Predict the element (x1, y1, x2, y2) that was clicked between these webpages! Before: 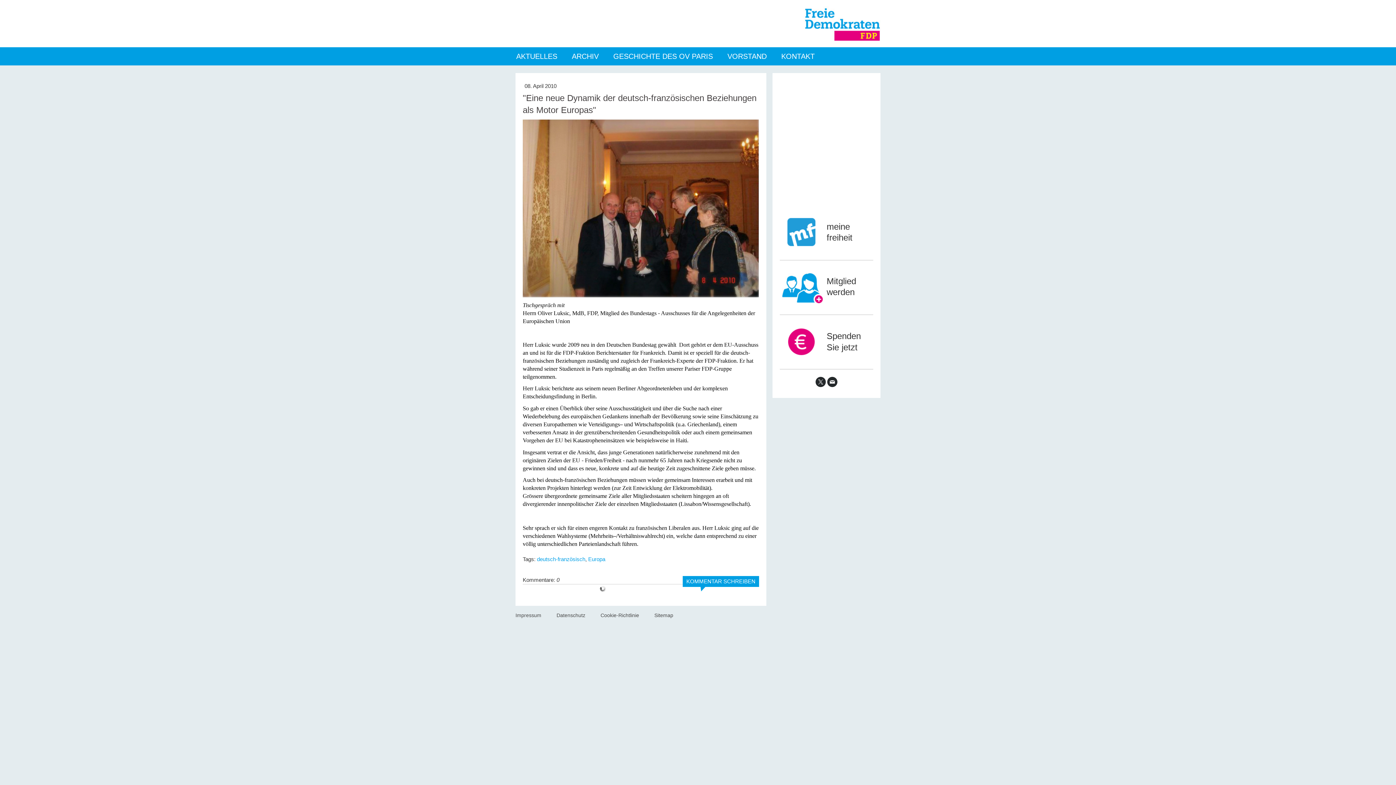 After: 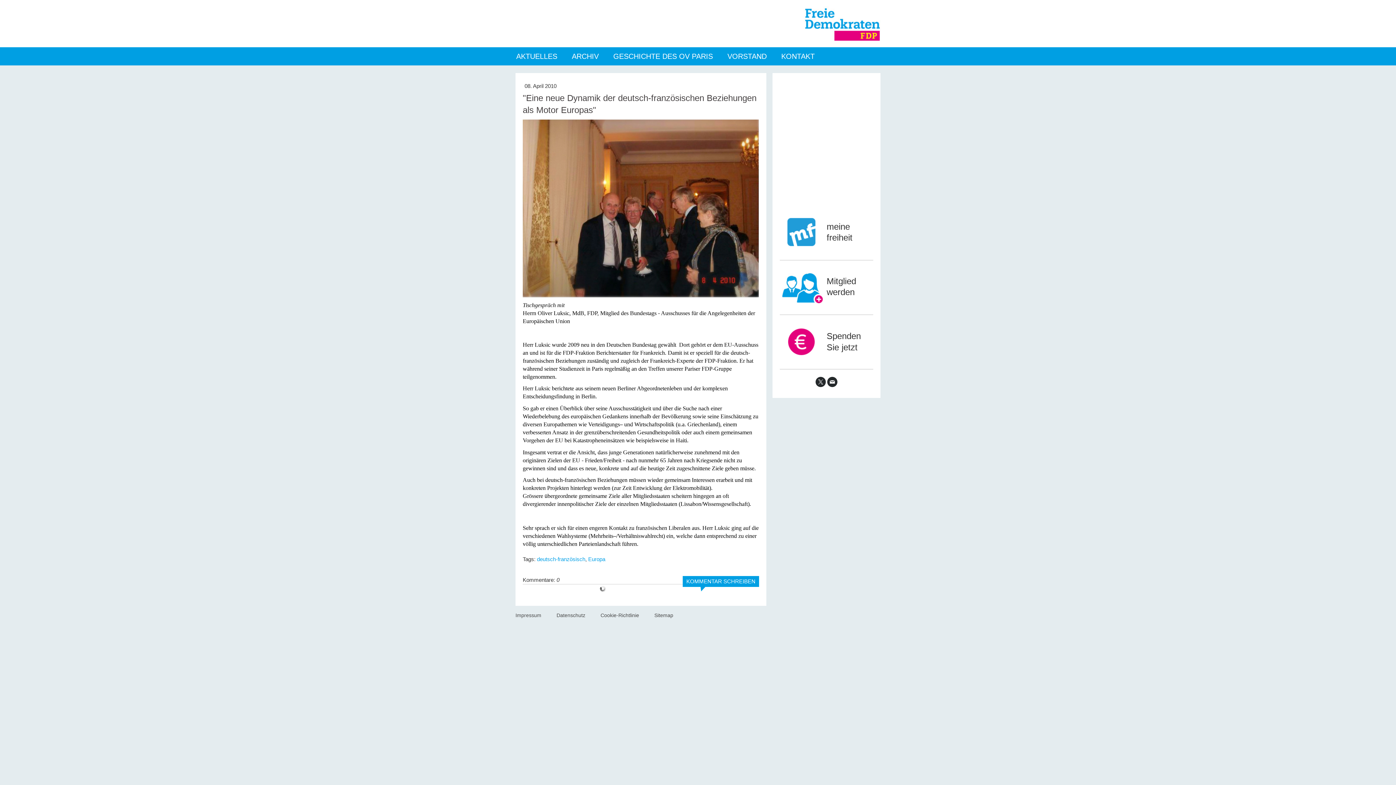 Action: bbox: (780, 215, 823, 221)